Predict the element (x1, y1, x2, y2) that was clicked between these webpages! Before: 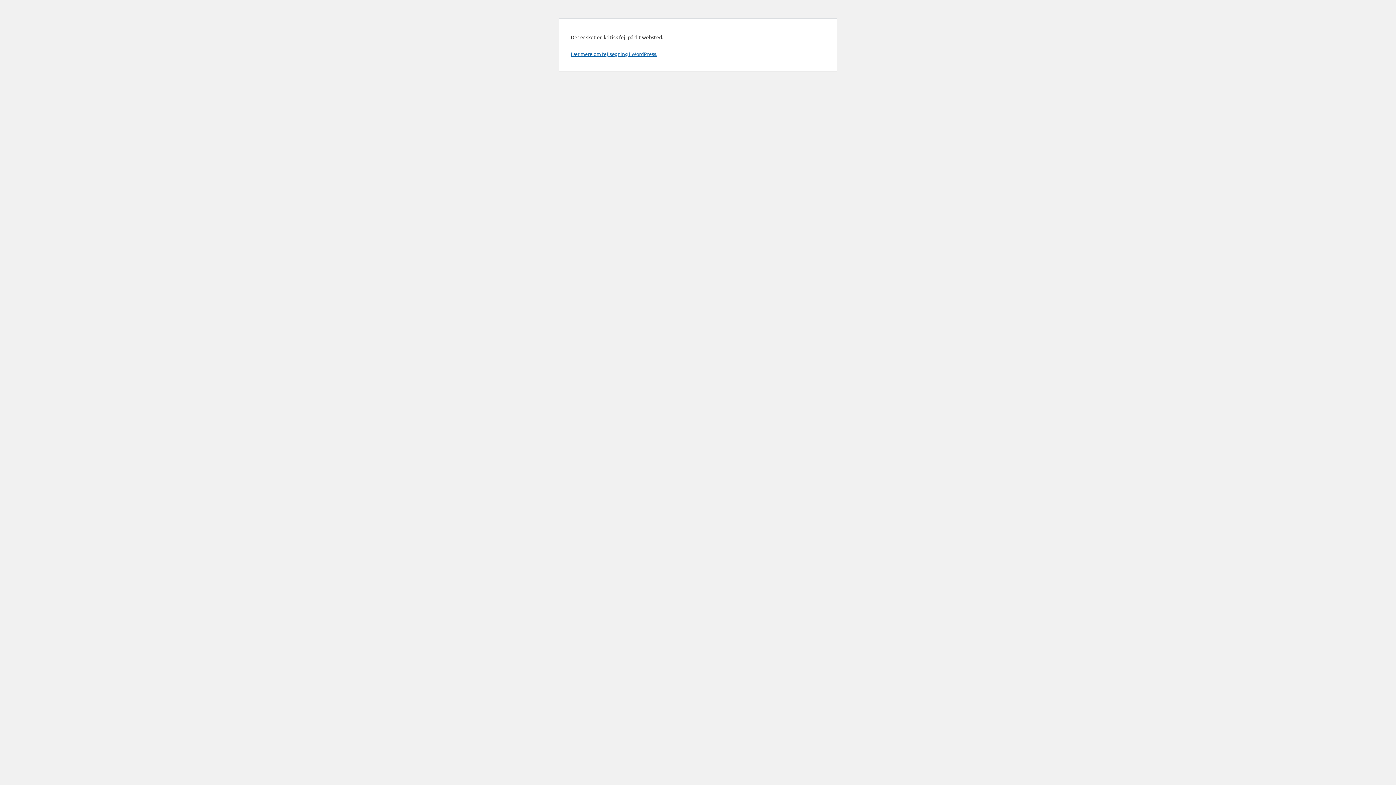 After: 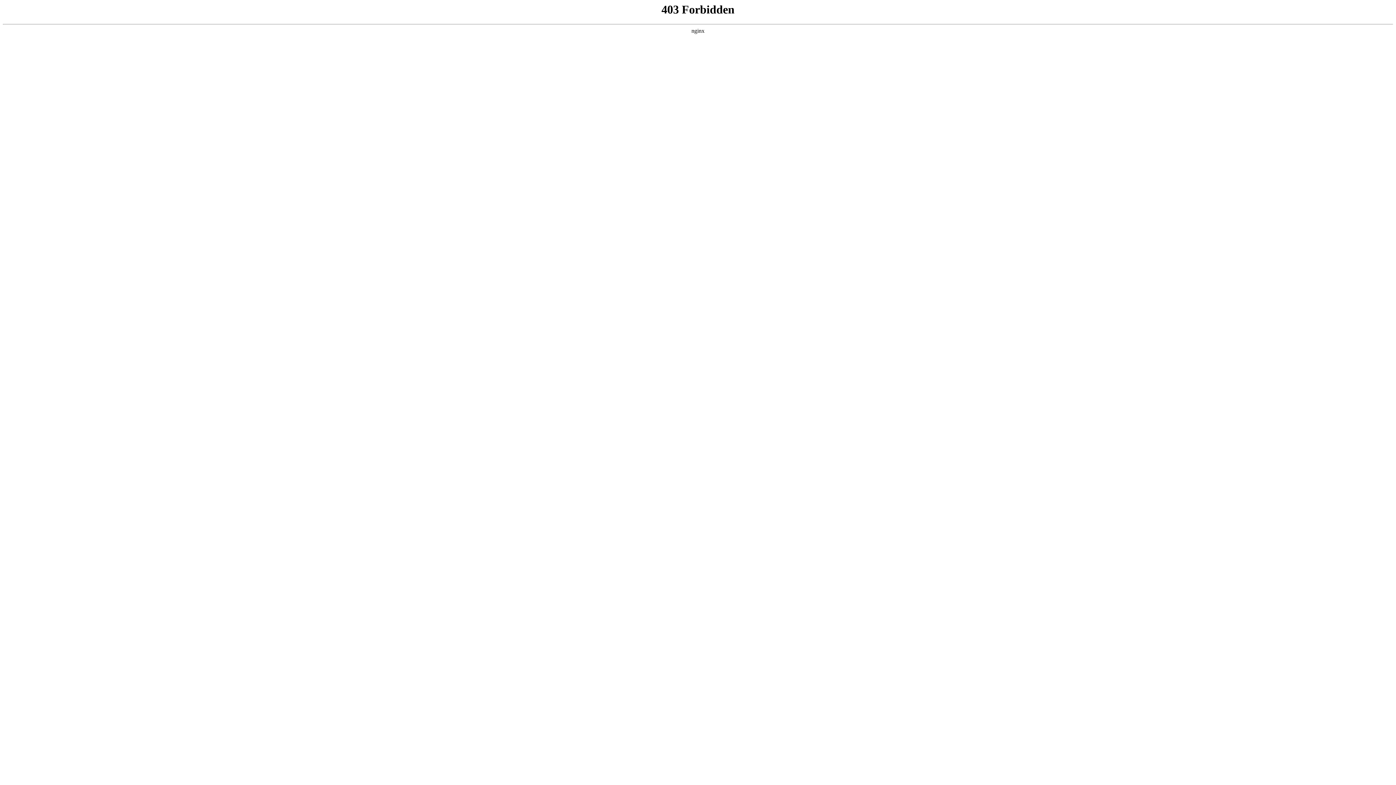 Action: bbox: (570, 50, 657, 57) label: Lær mere om fejlsøgning i WordPress.